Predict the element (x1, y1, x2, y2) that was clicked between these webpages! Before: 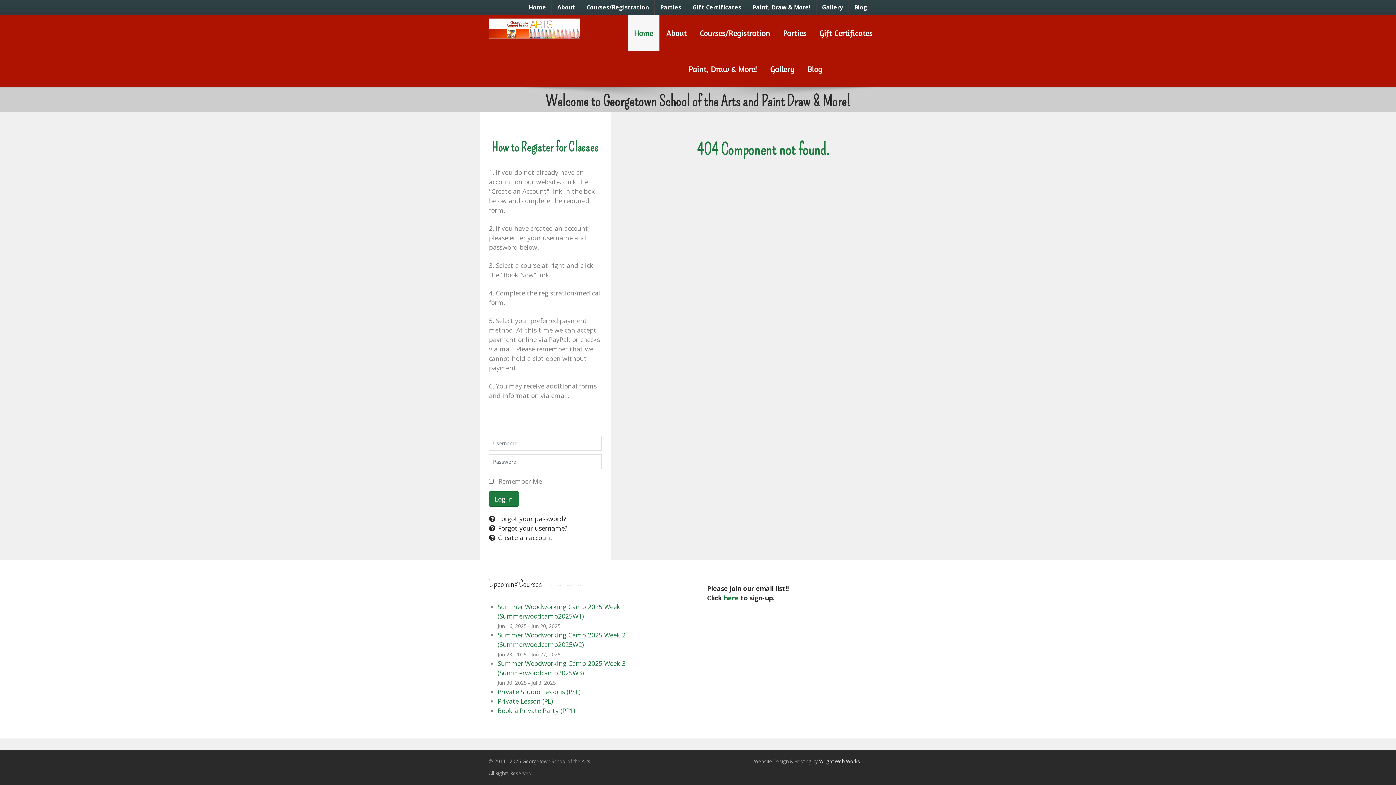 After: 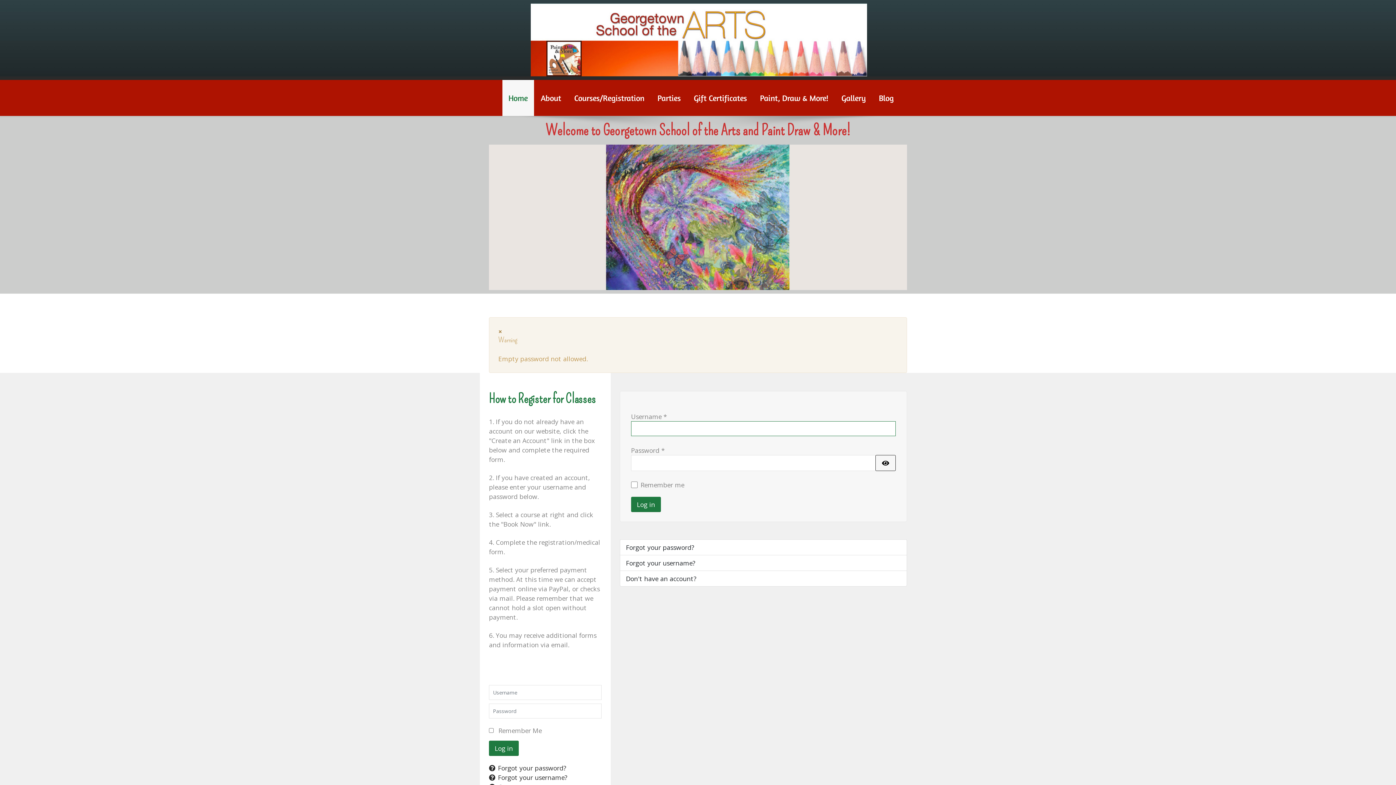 Action: label: Log in bbox: (489, 491, 518, 507)